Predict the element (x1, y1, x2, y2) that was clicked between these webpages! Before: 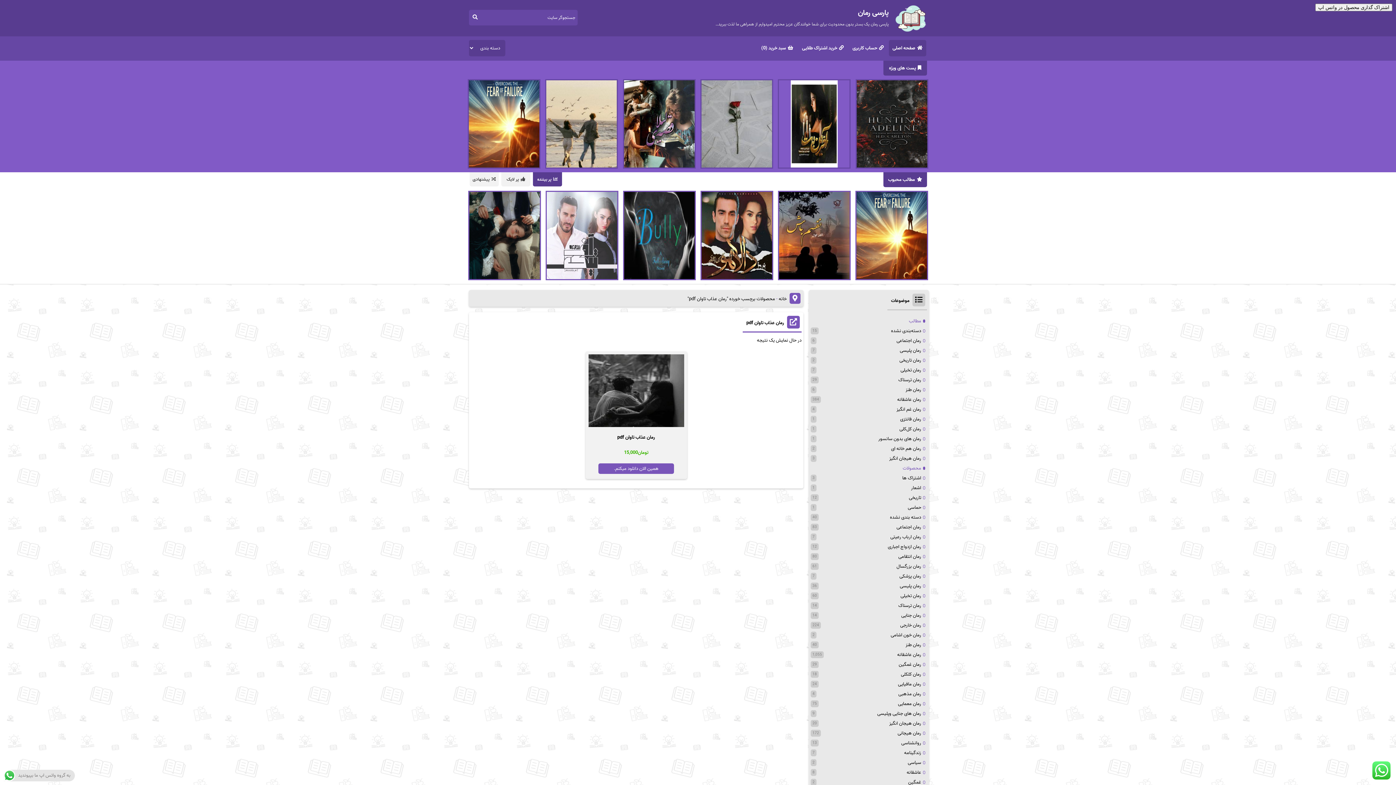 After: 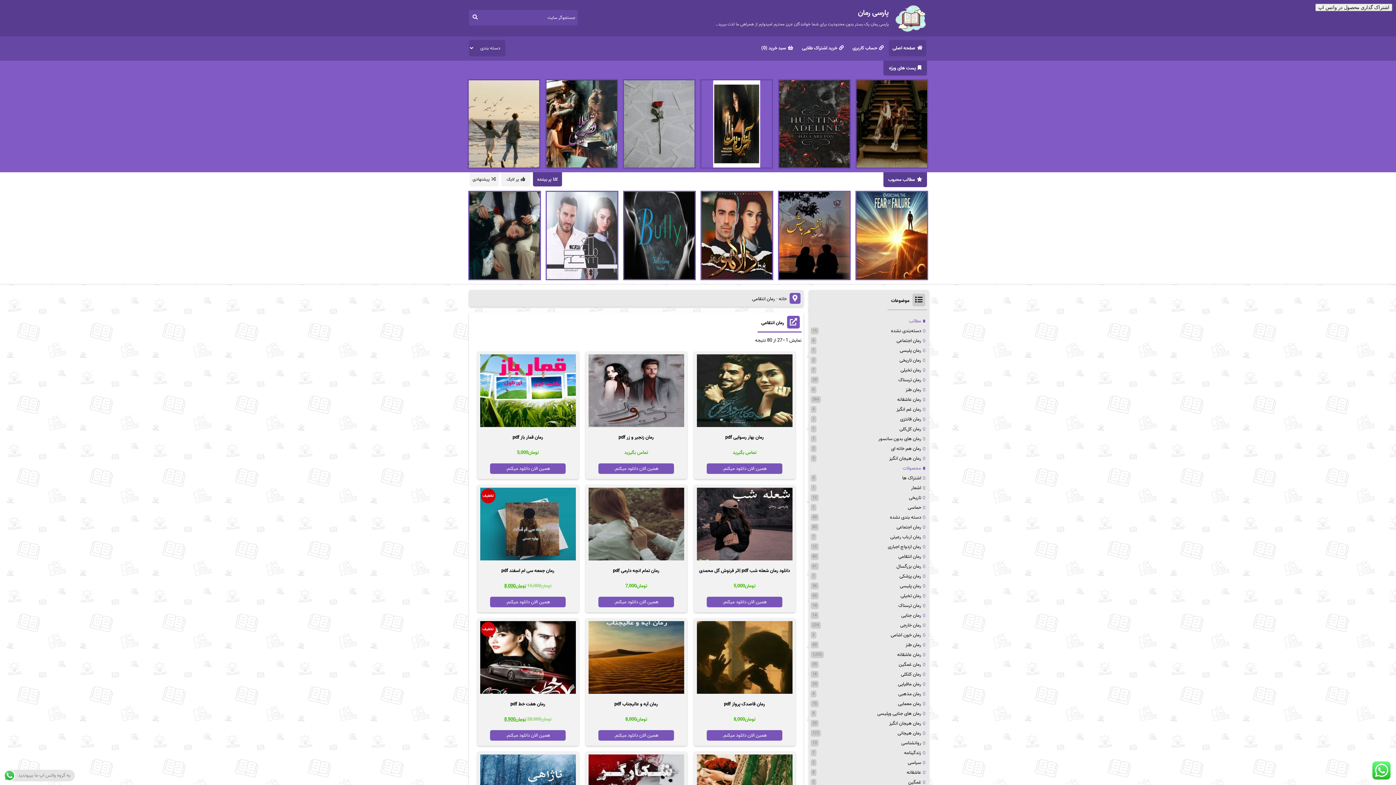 Action: label: رمان انتقامی bbox: (898, 553, 921, 560)